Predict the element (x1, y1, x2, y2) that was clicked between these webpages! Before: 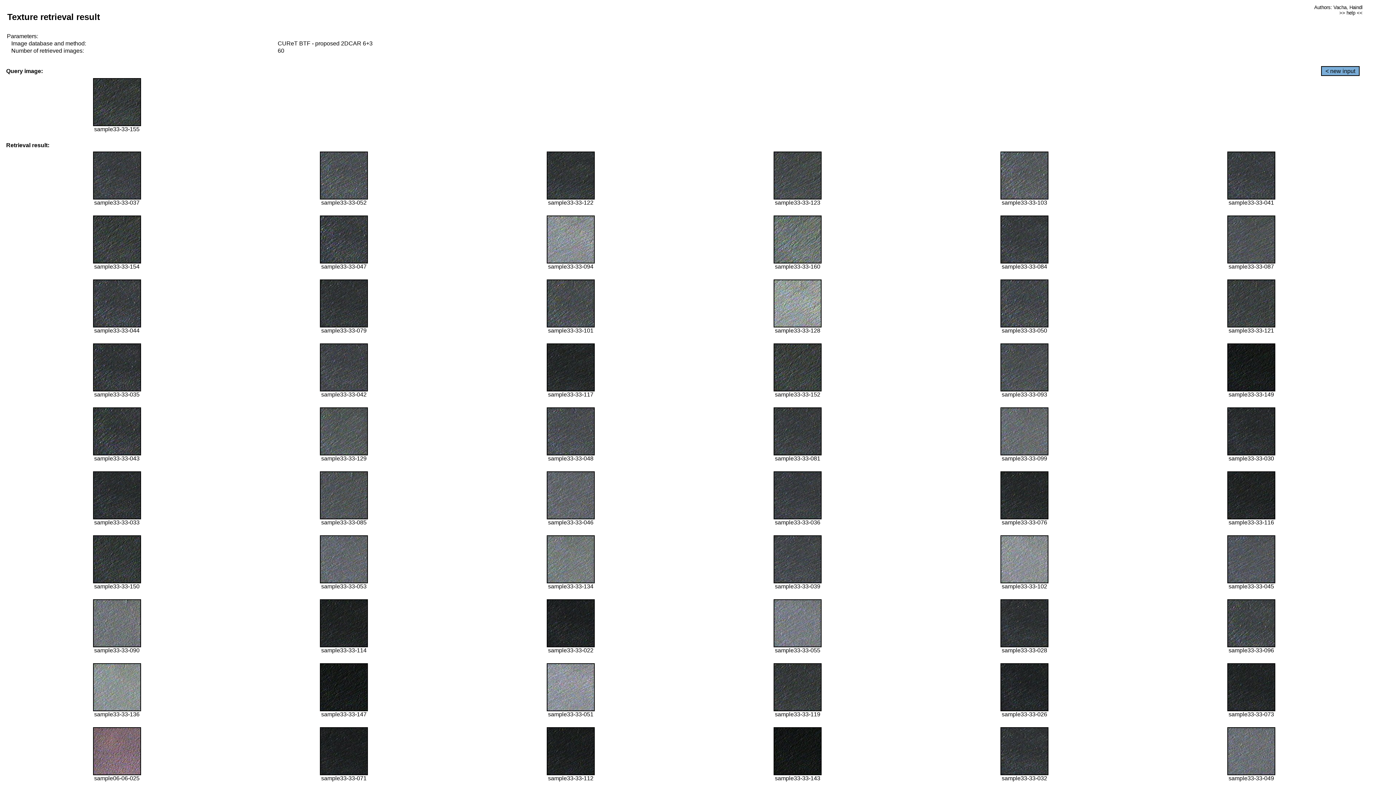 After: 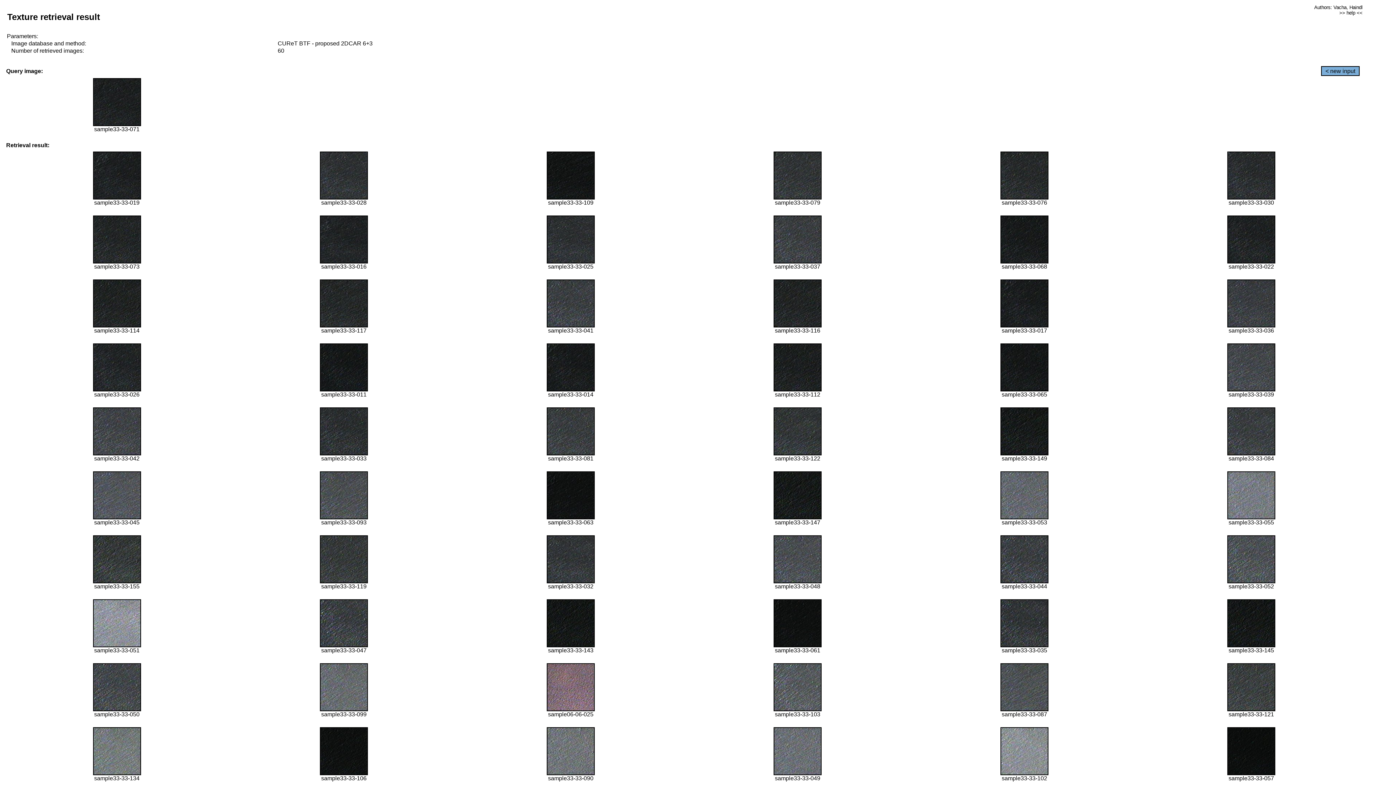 Action: bbox: (320, 770, 368, 776)